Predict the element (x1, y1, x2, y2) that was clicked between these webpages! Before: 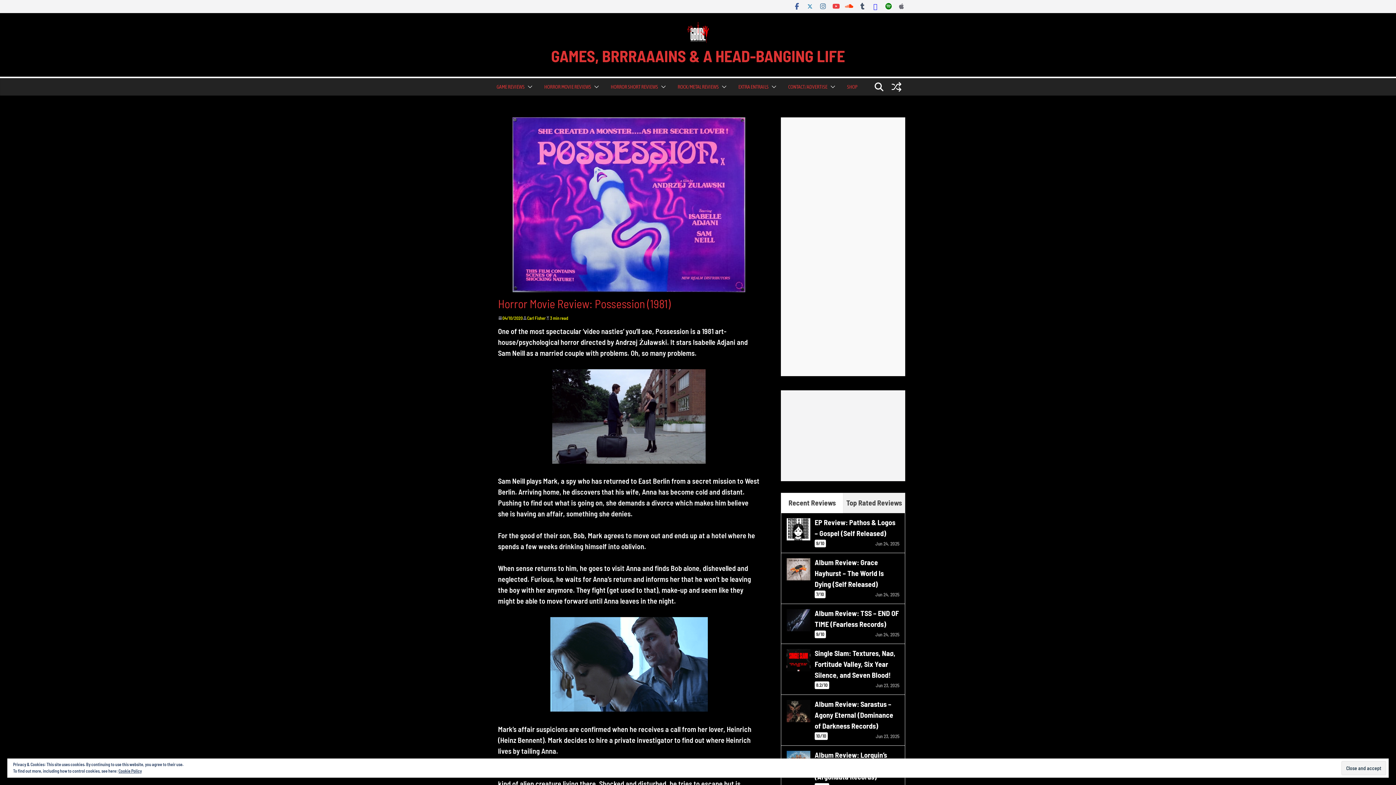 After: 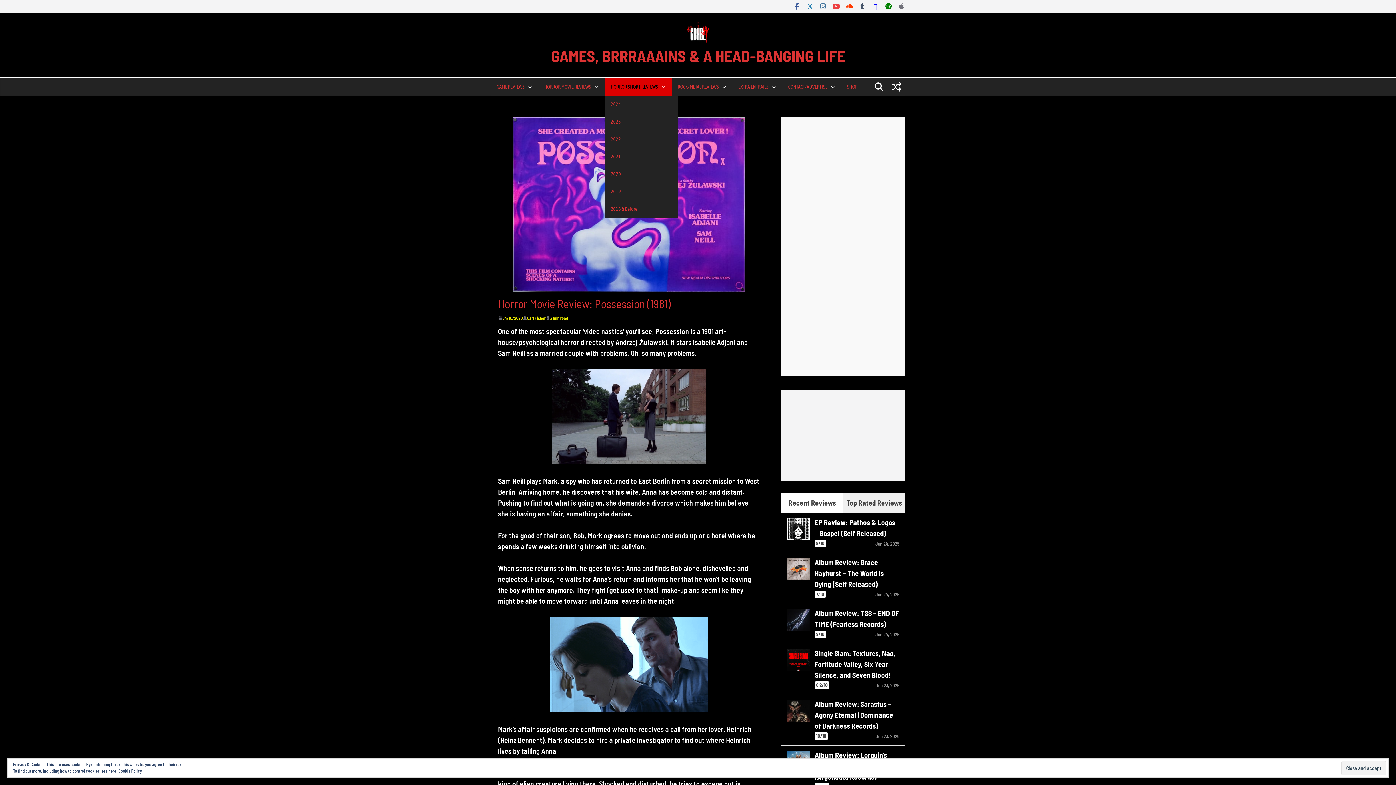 Action: bbox: (610, 81, 658, 92) label: HORROR SHORT REVIEWS